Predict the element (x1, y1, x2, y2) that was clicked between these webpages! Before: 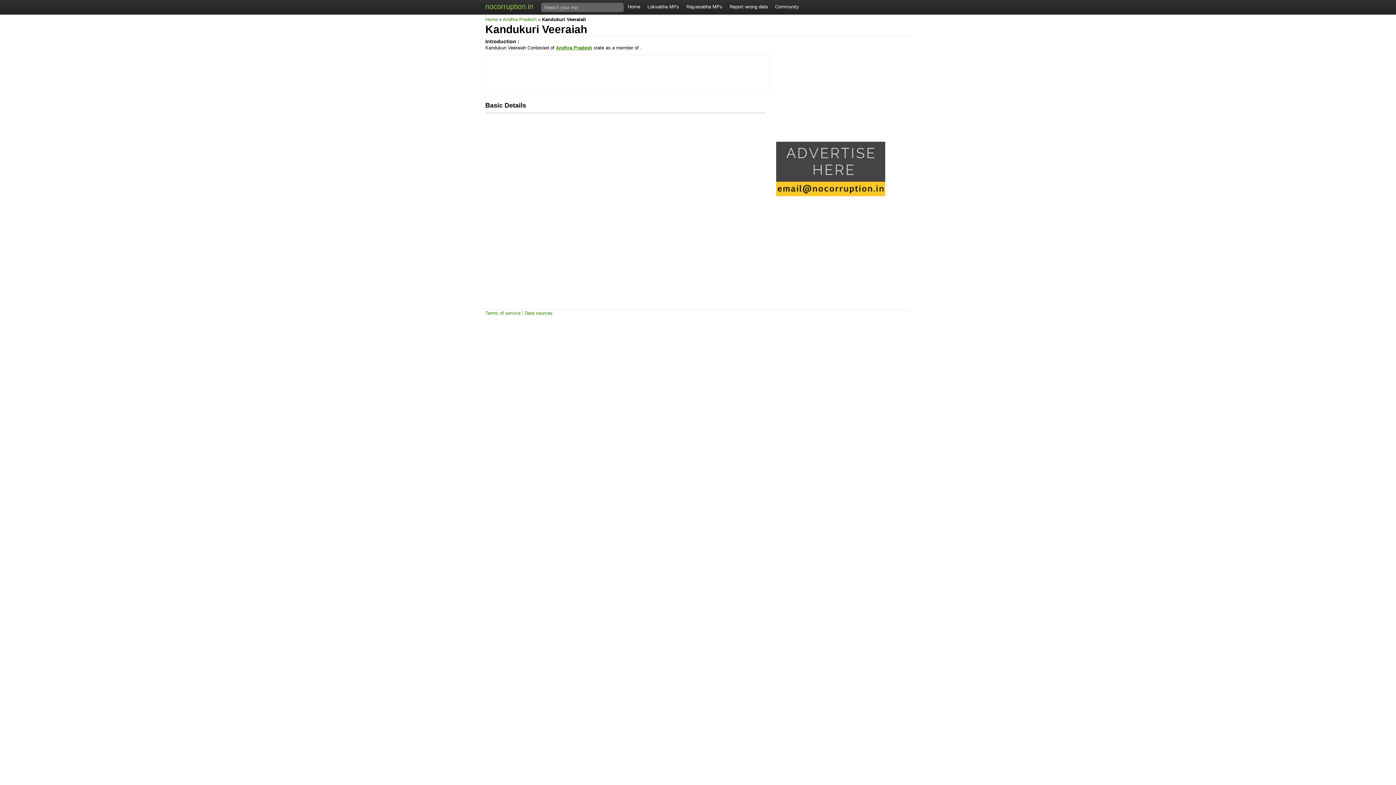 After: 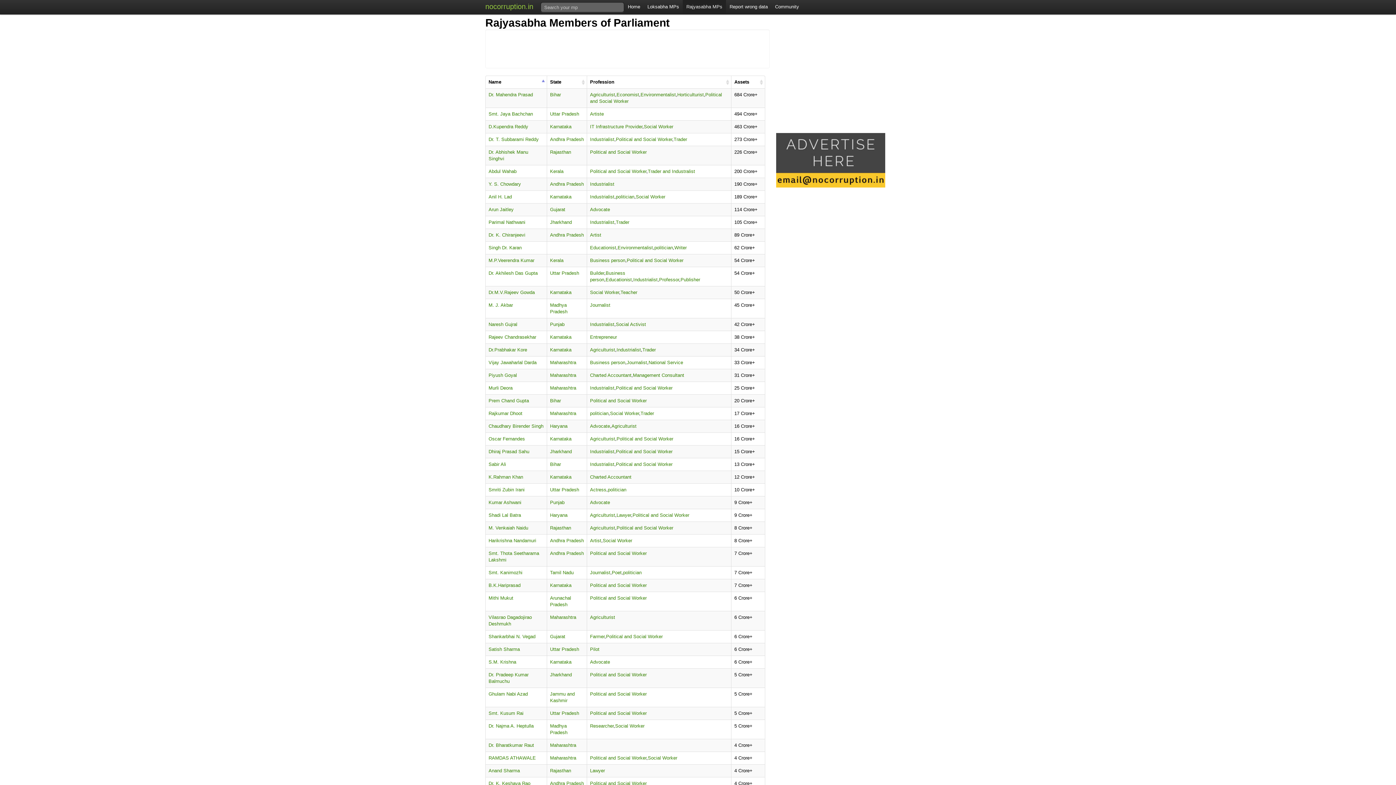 Action: label: Rajyasabha MPs bbox: (682, 0, 726, 14)